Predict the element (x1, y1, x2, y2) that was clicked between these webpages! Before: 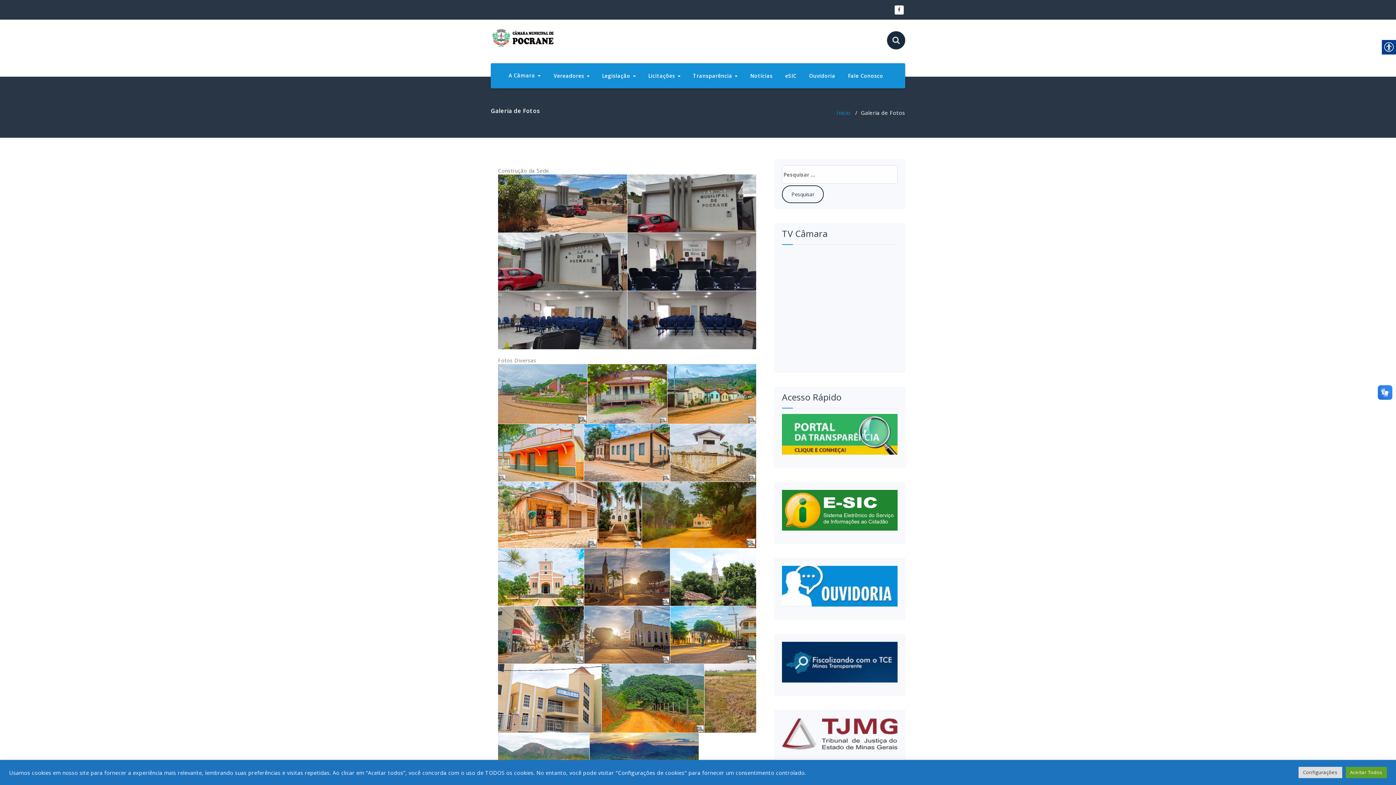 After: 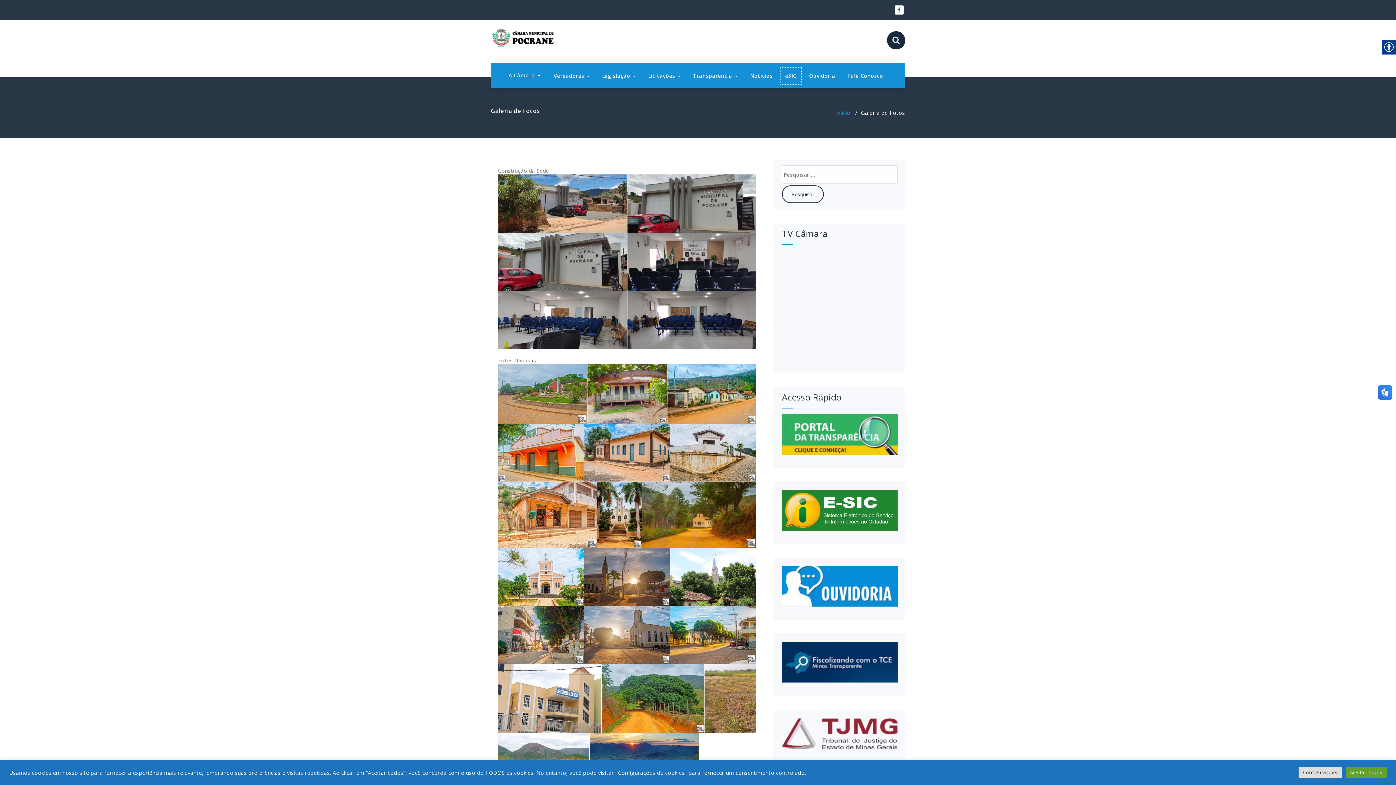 Action: bbox: (780, 66, 802, 85) label: eSIC